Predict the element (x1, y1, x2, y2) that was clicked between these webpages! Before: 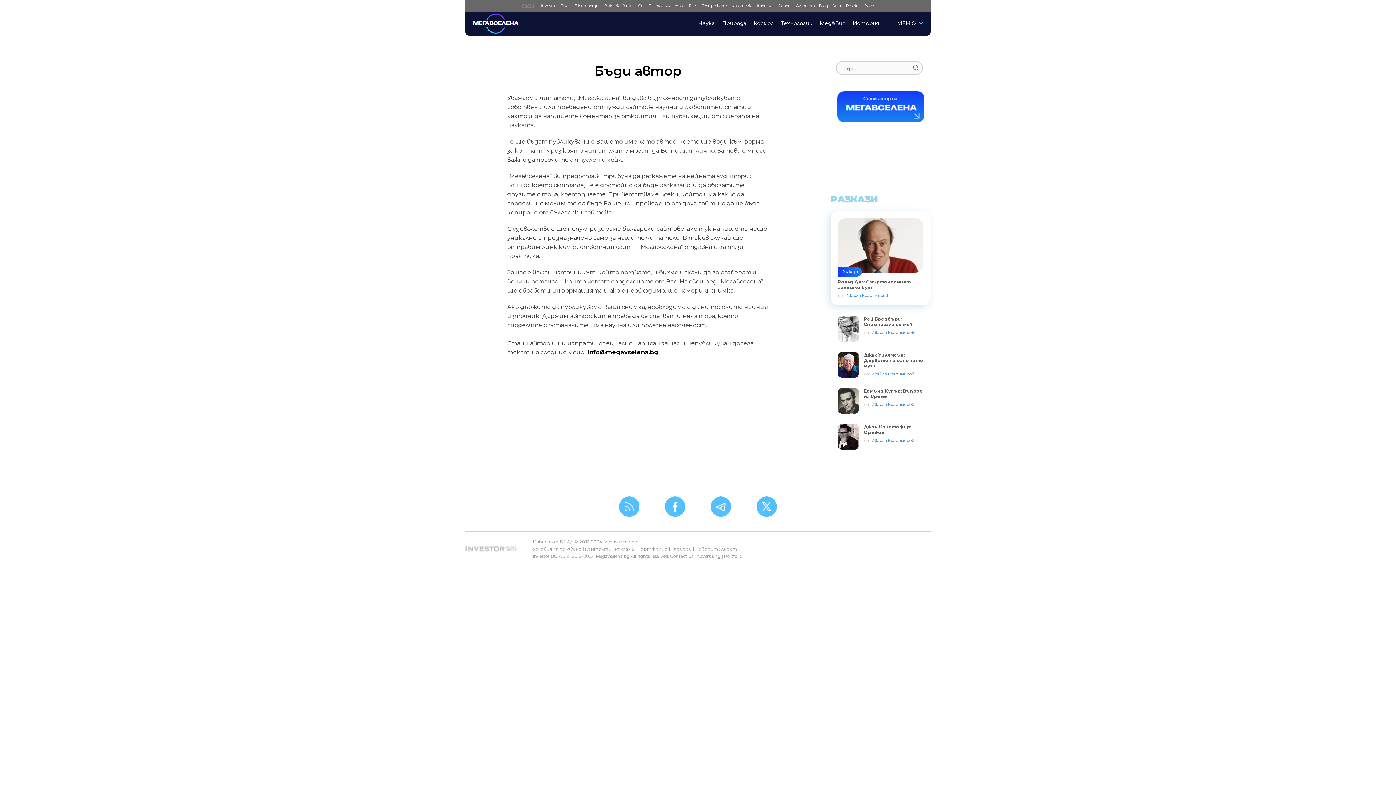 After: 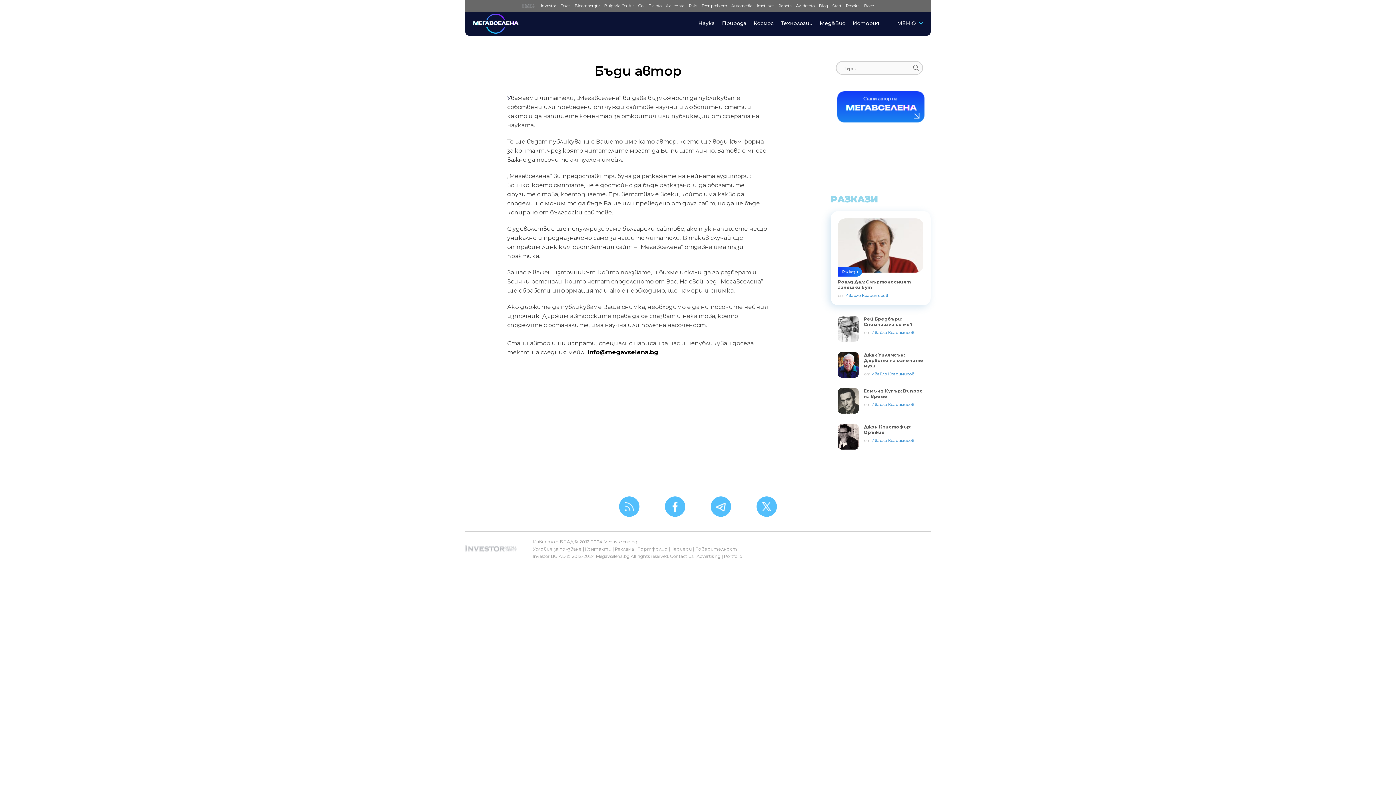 Action: bbox: (778, 3, 791, 8) label: Rabota